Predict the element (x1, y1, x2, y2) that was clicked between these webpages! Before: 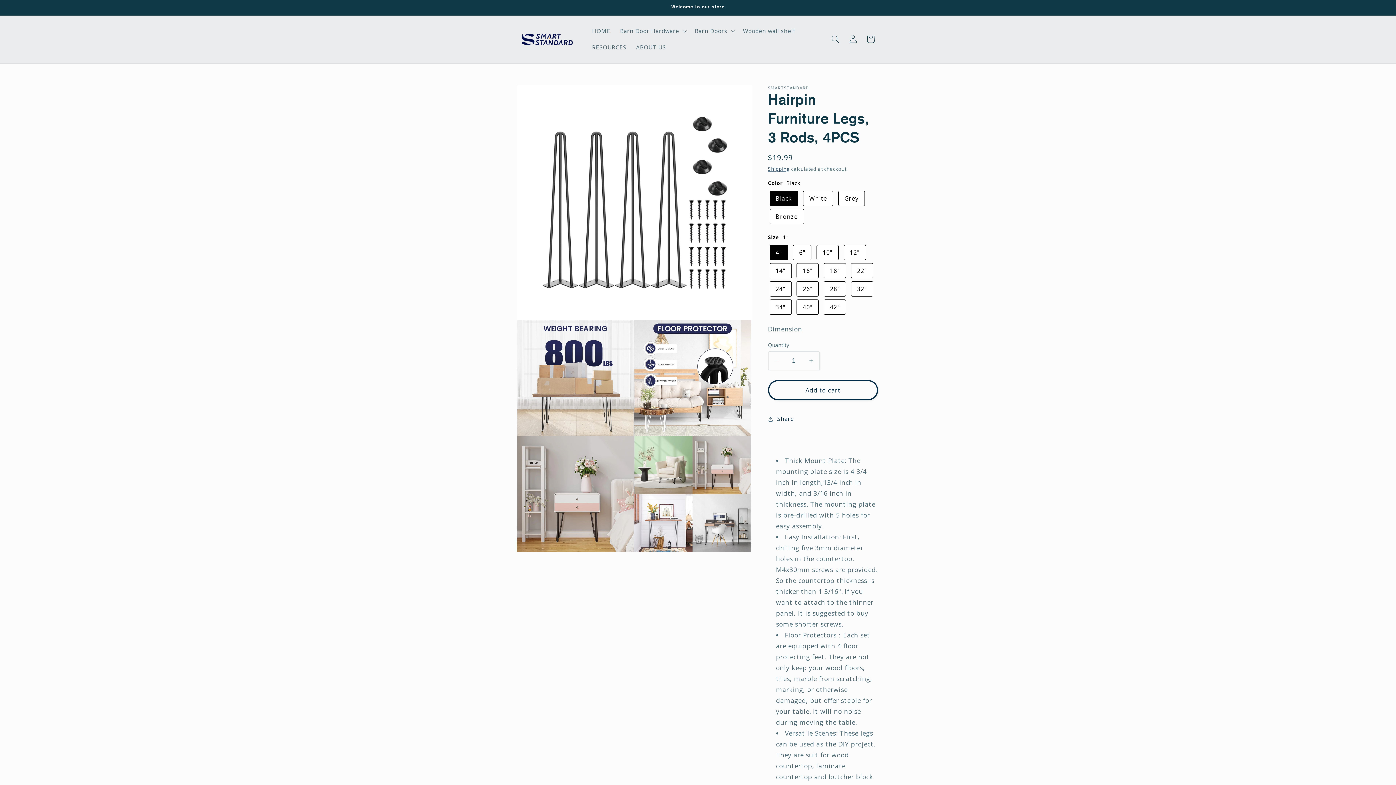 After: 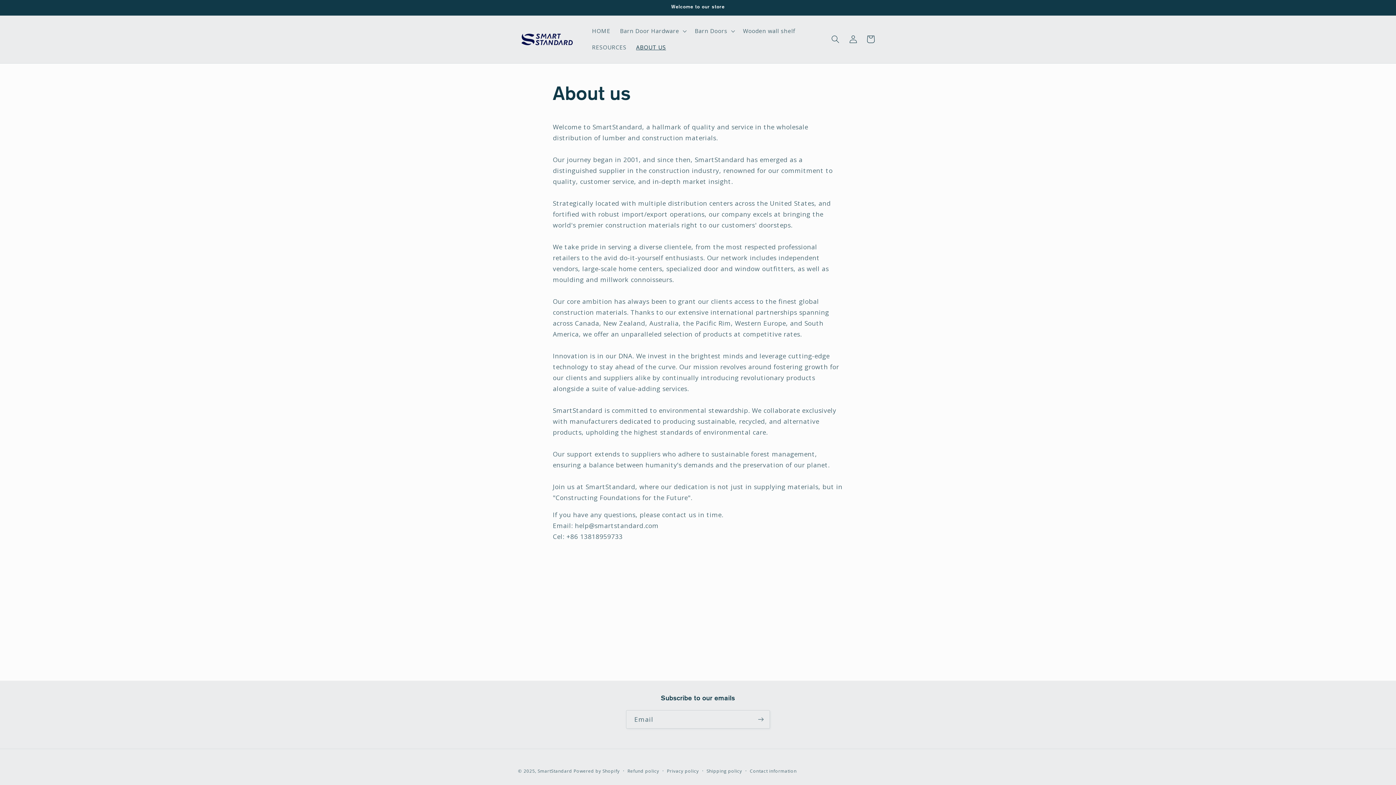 Action: label: ABOUT US bbox: (628, 39, 667, 55)